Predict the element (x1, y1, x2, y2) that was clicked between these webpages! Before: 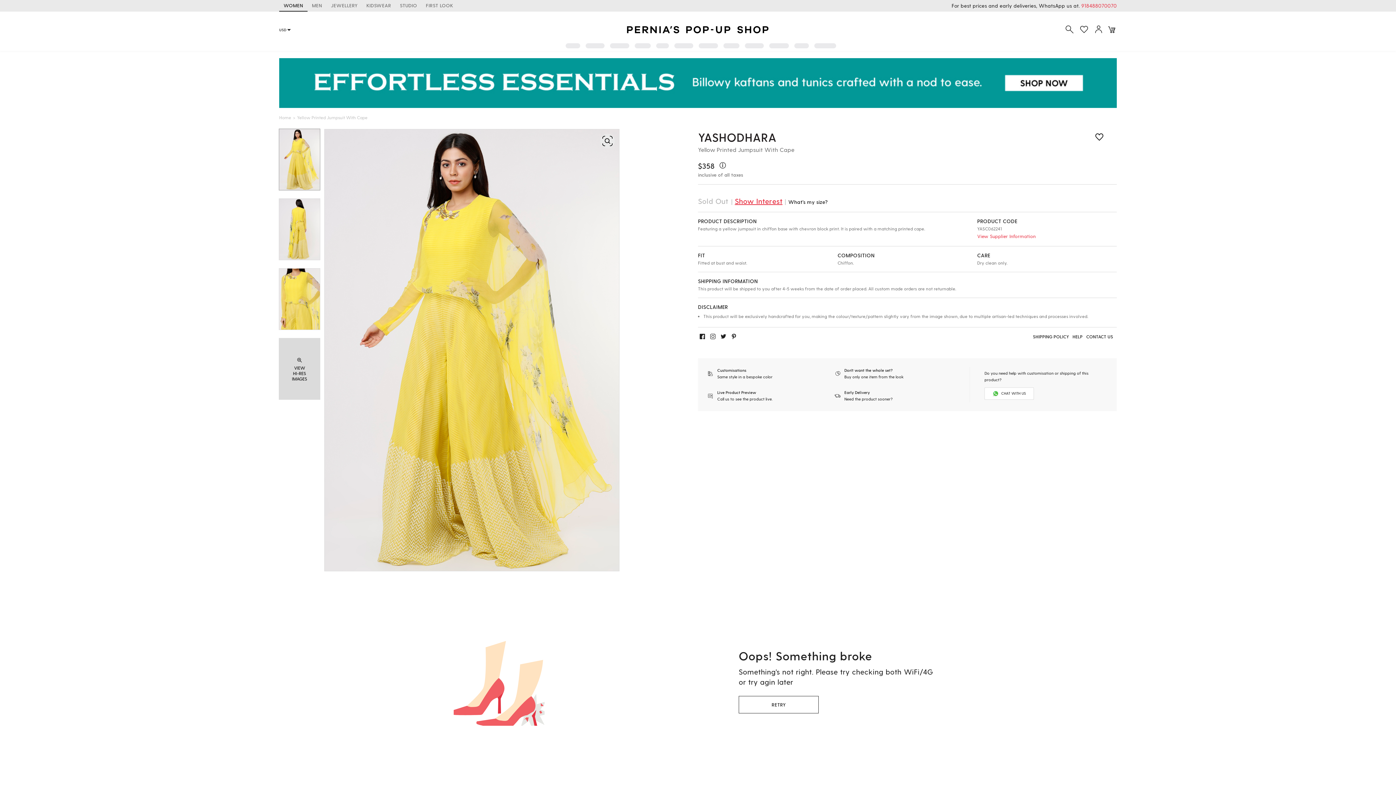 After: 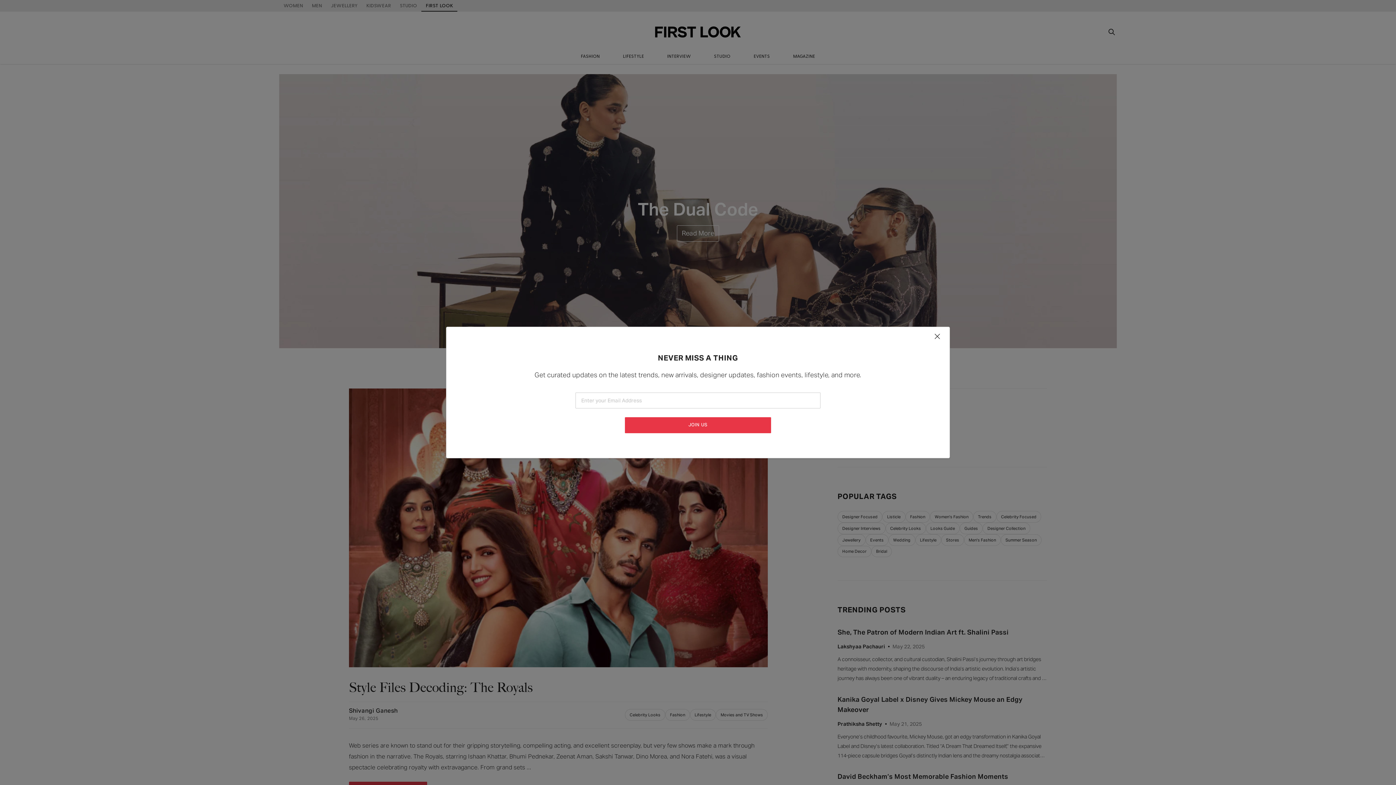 Action: bbox: (421, 0, 457, 11) label: FIRST LOOK